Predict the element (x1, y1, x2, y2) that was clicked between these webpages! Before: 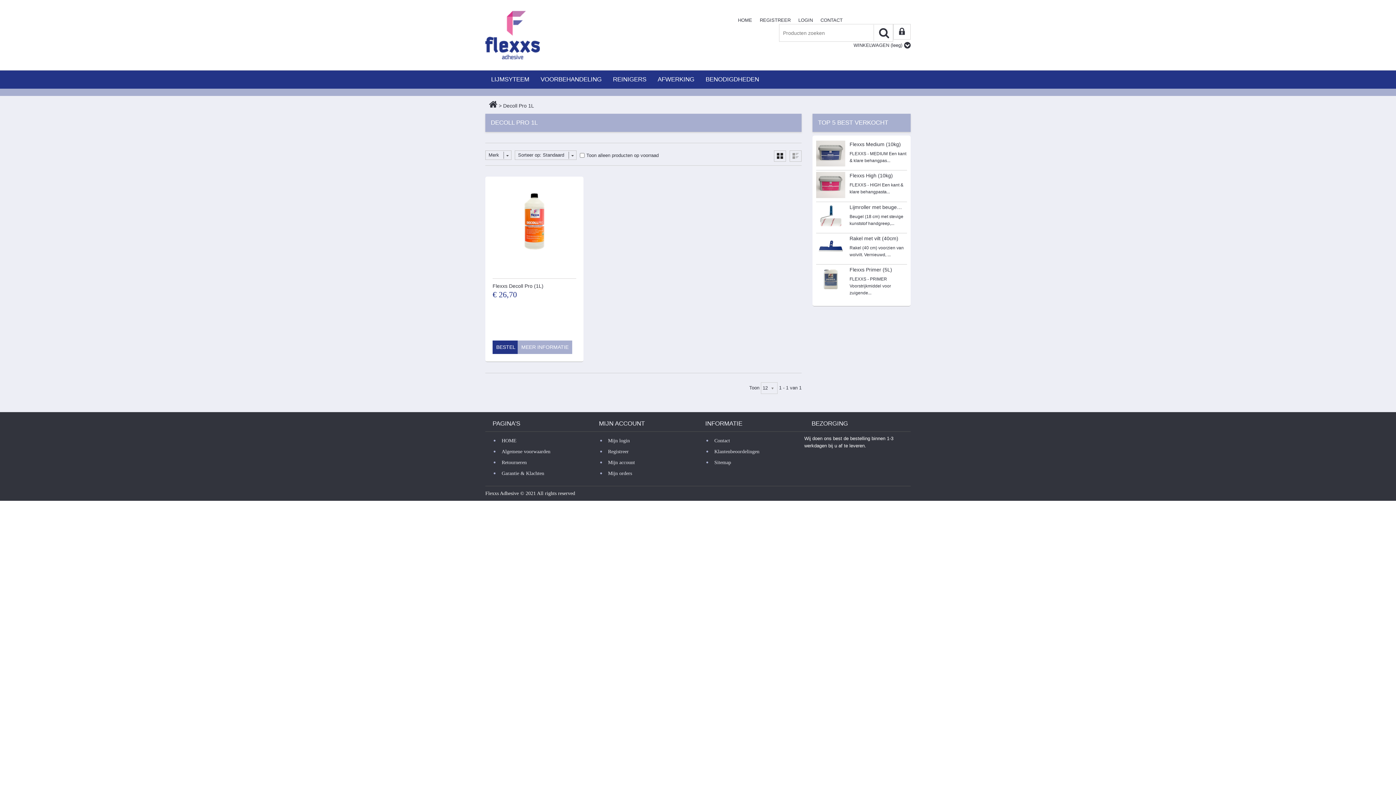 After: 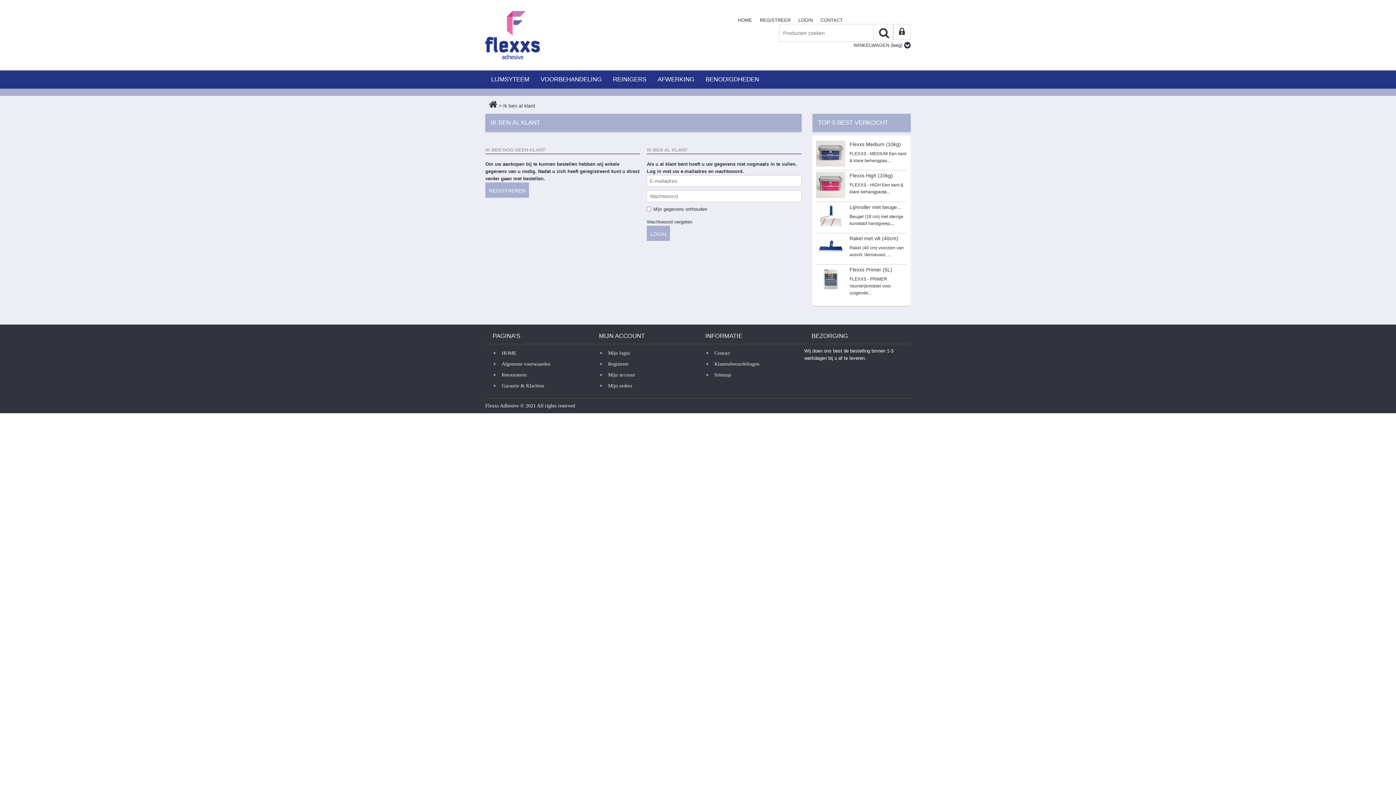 Action: bbox: (893, 24, 910, 39)